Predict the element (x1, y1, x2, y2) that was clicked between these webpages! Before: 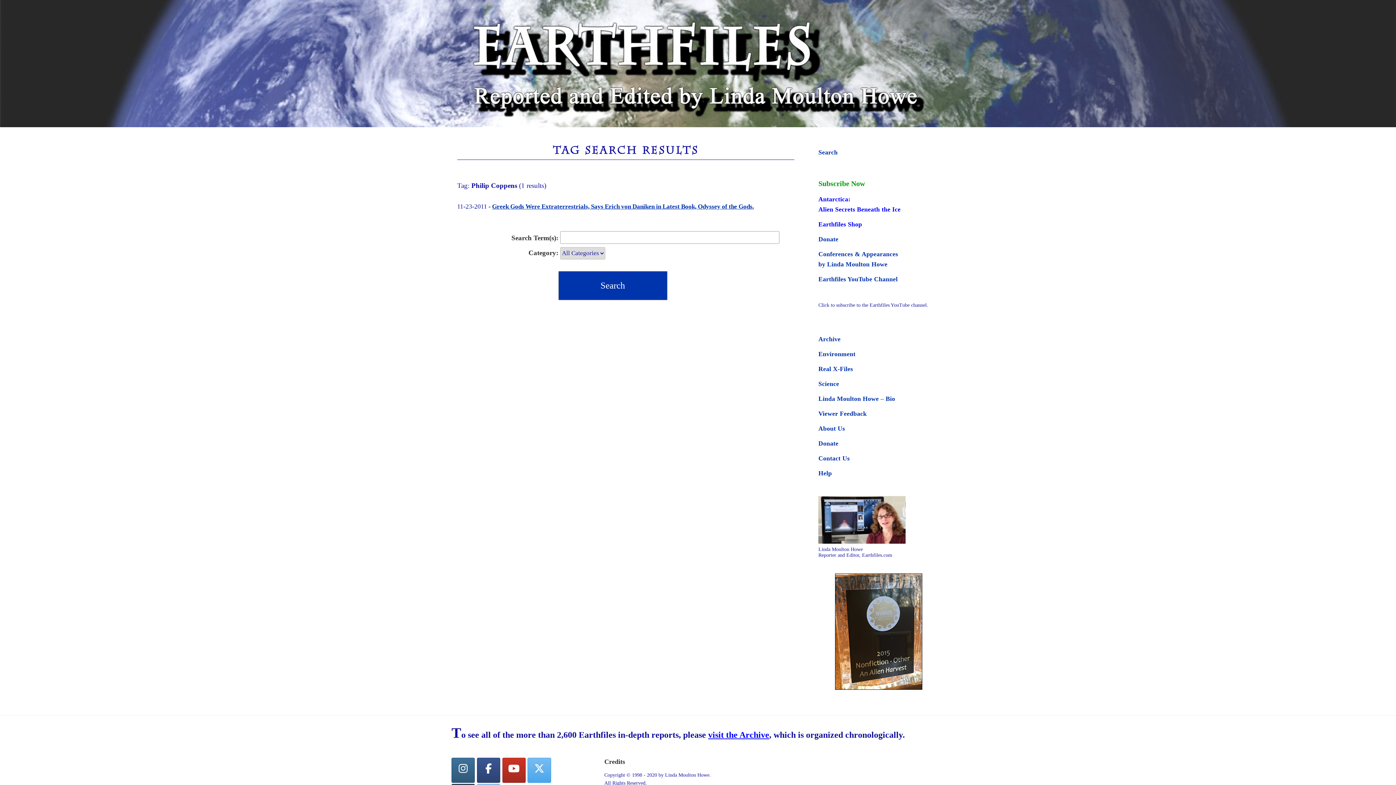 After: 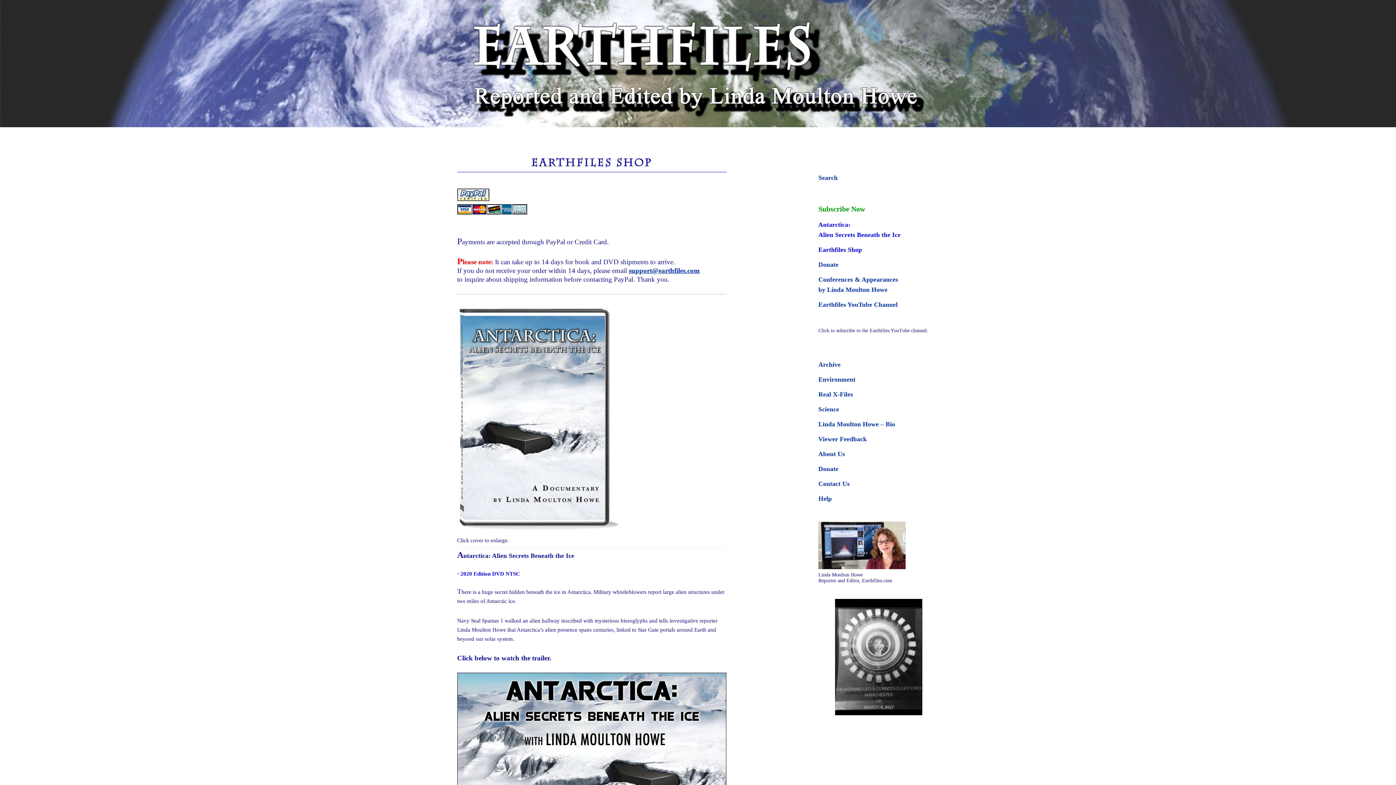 Action: bbox: (818, 220, 862, 228) label: Earthfiles Shop